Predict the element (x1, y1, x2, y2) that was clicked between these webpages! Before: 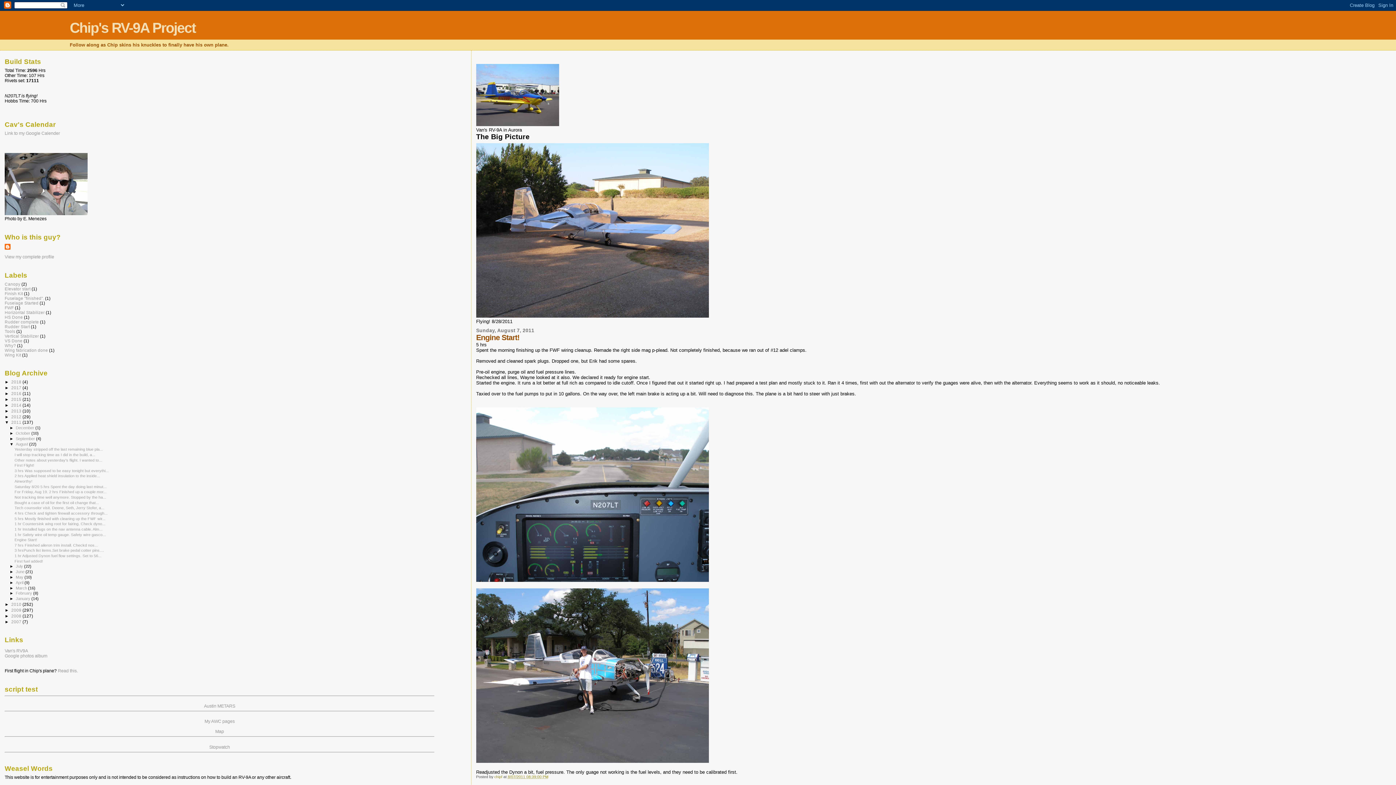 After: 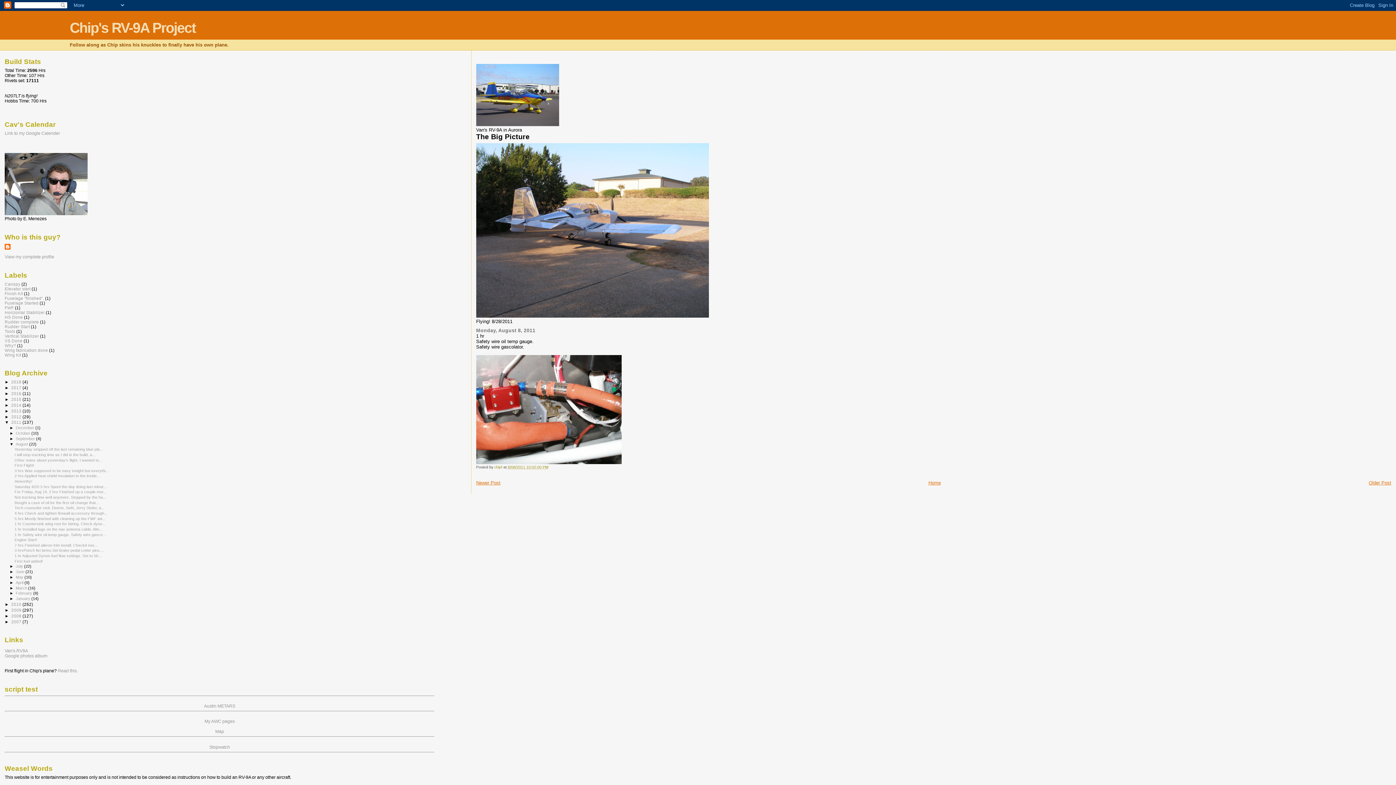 Action: bbox: (14, 532, 105, 536) label: 1 hr Safety wire oil temp gauge. Safety wire gasco...